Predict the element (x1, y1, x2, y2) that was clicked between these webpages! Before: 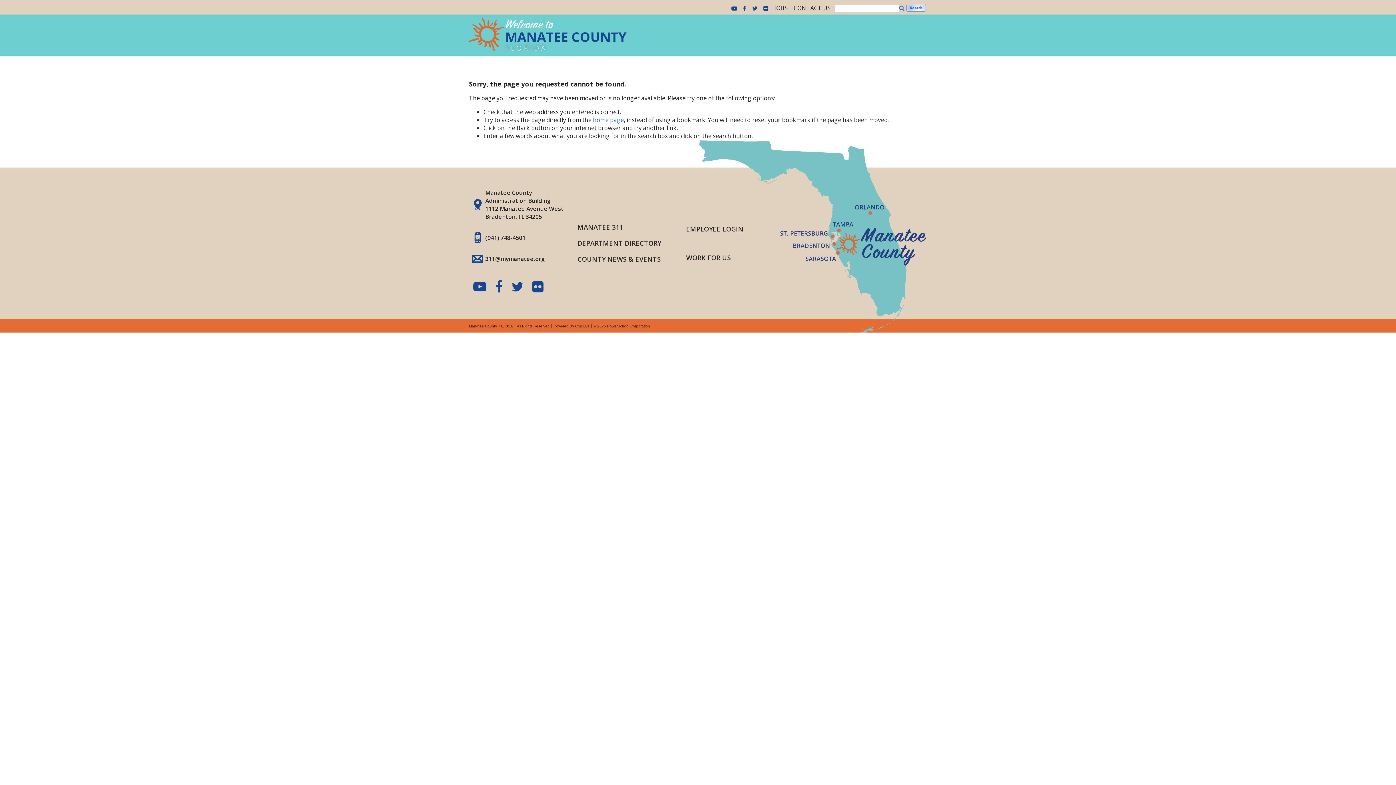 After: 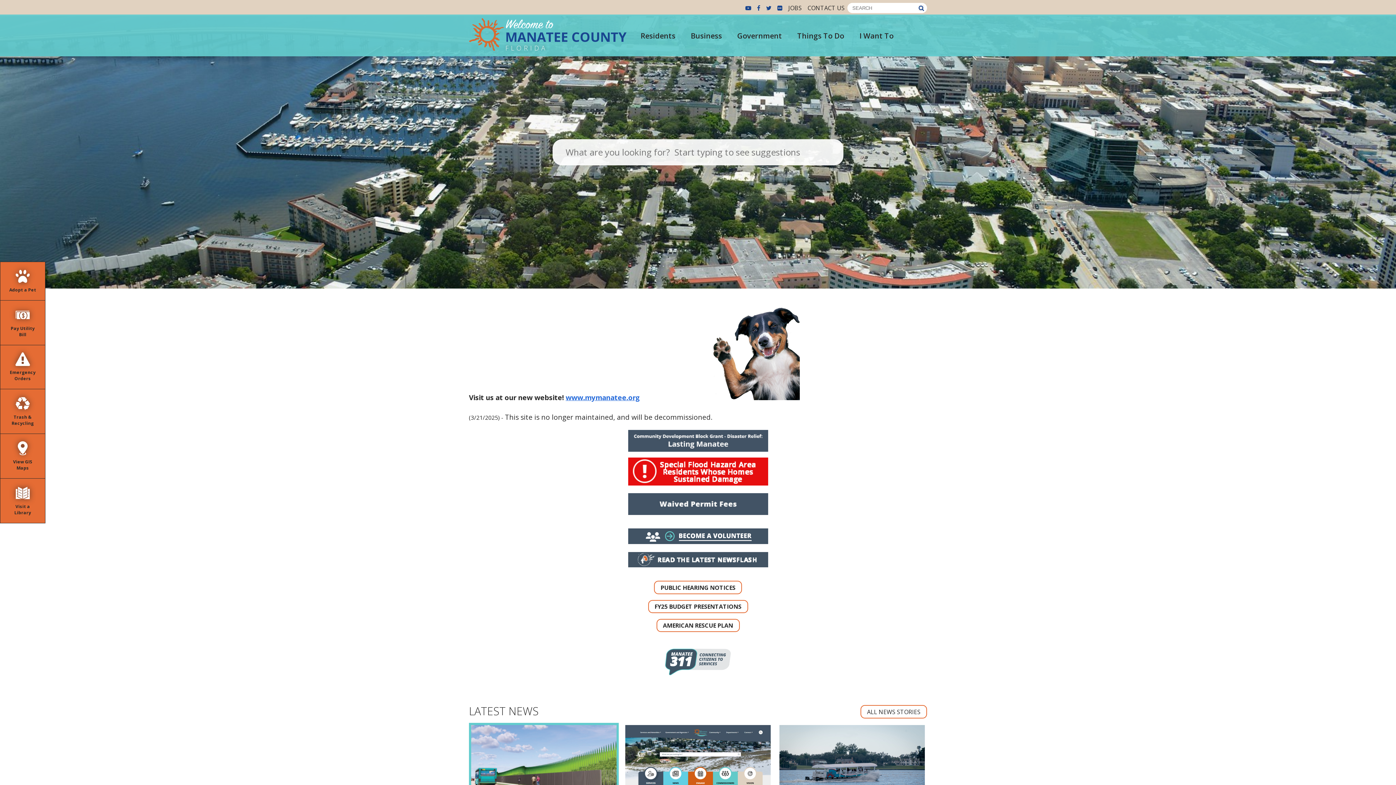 Action: bbox: (505, 18, 626, 52) label: Welcome to
MANATEE COUNTY
FLORIDA